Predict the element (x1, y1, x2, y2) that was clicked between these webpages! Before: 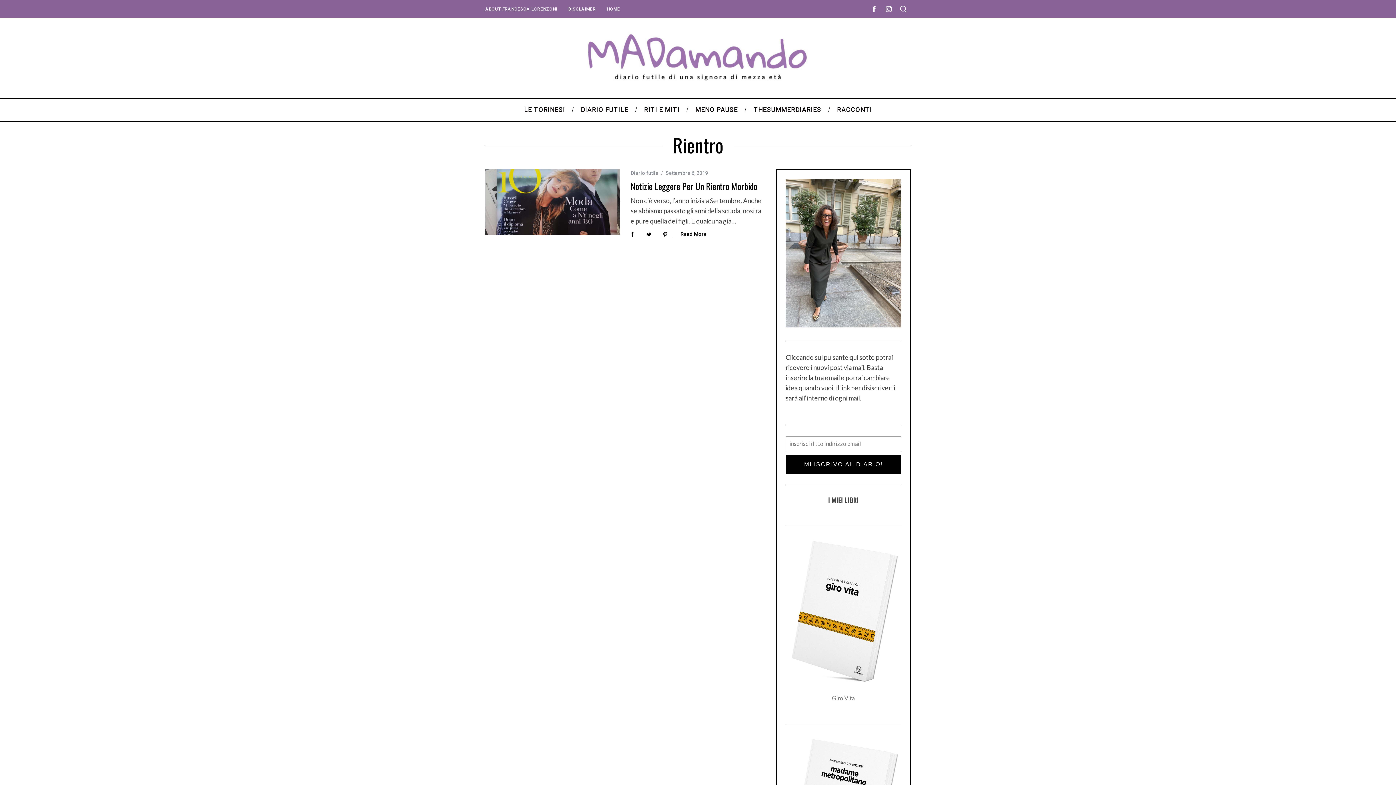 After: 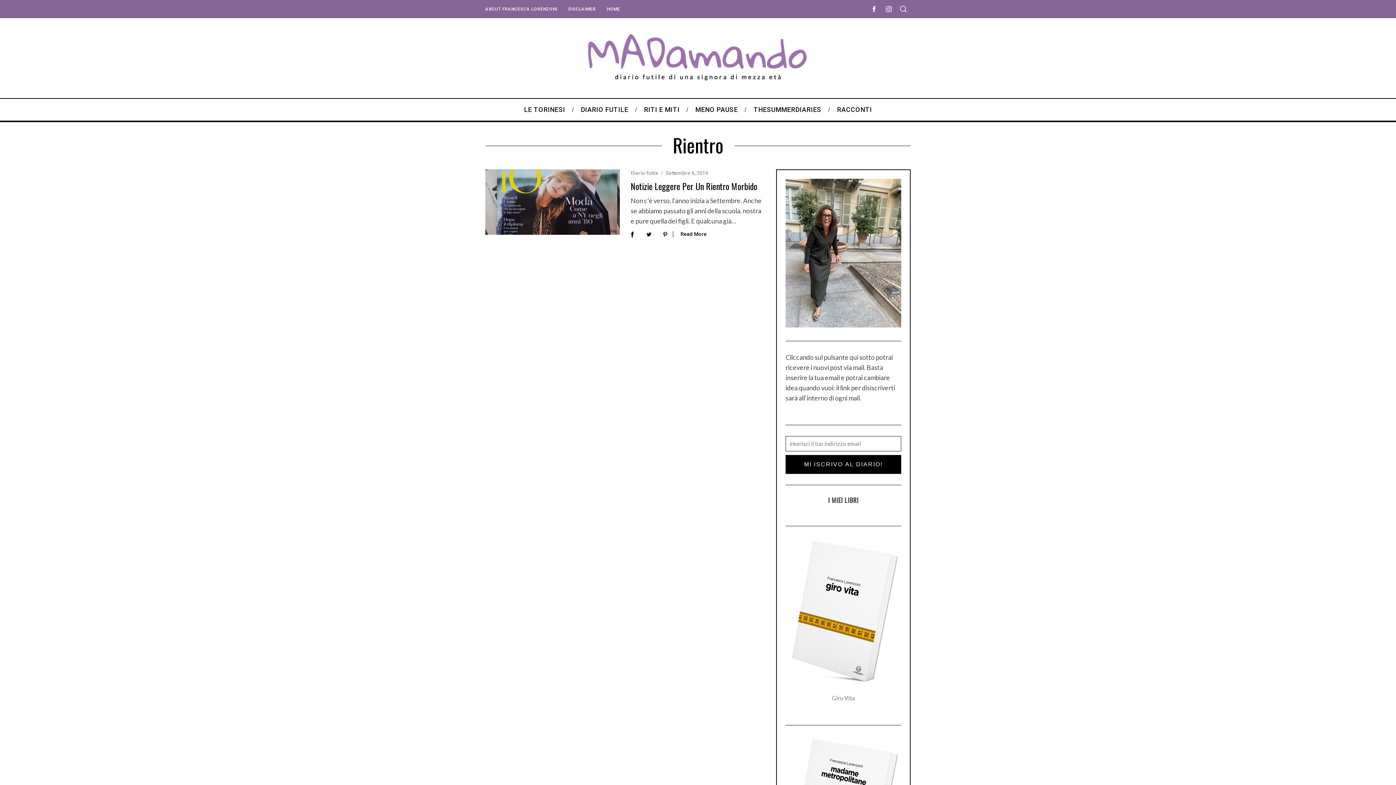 Action: bbox: (625, 226, 640, 241)